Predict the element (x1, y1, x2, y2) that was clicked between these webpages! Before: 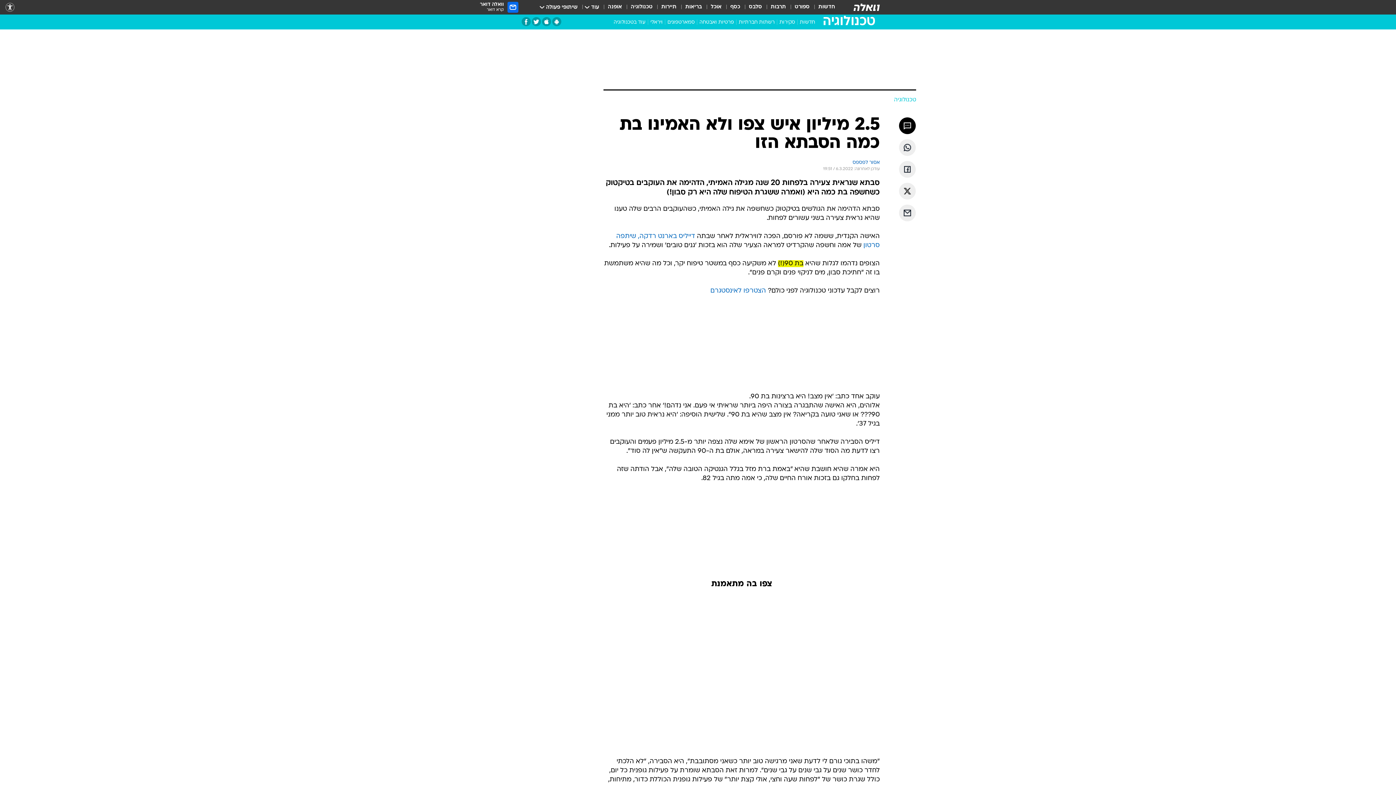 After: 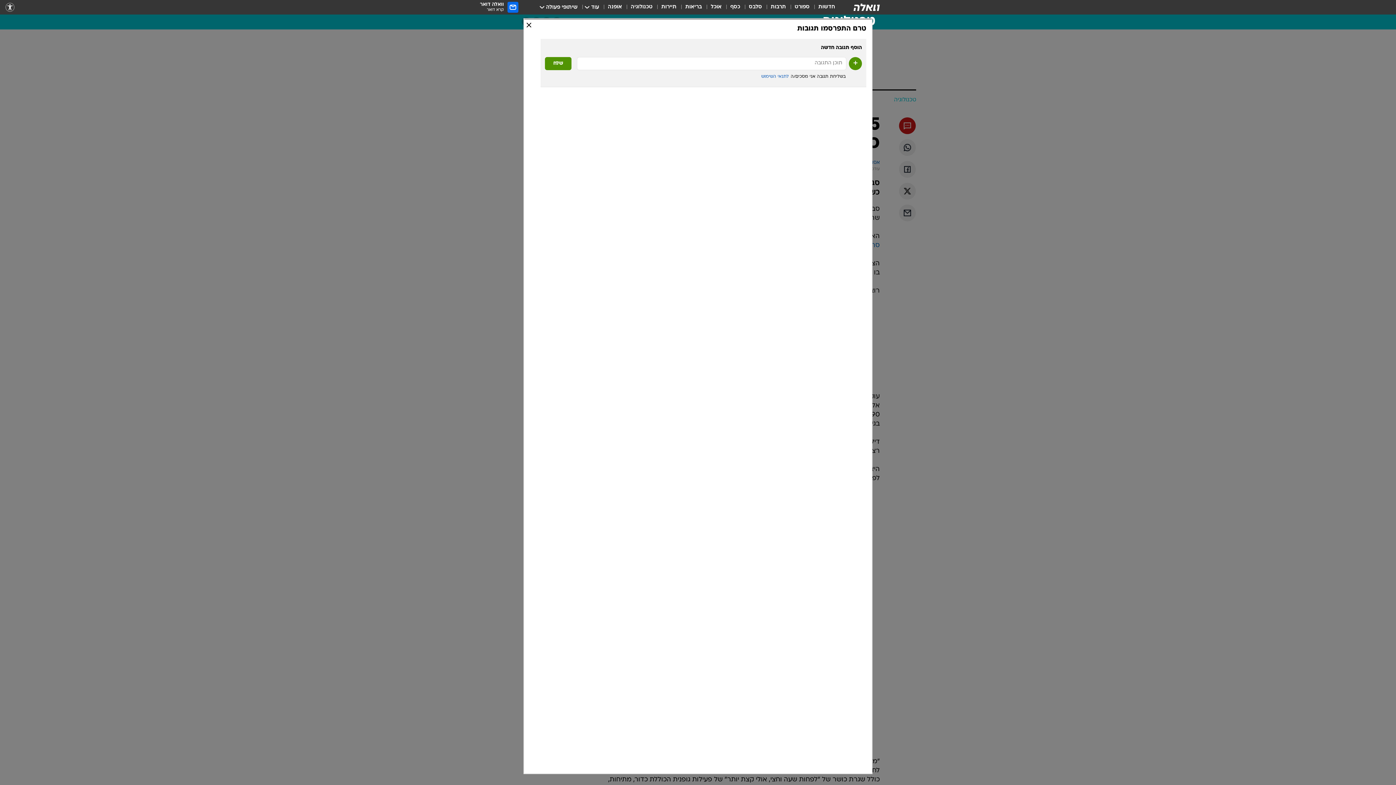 Action: bbox: (899, 117, 916, 134)